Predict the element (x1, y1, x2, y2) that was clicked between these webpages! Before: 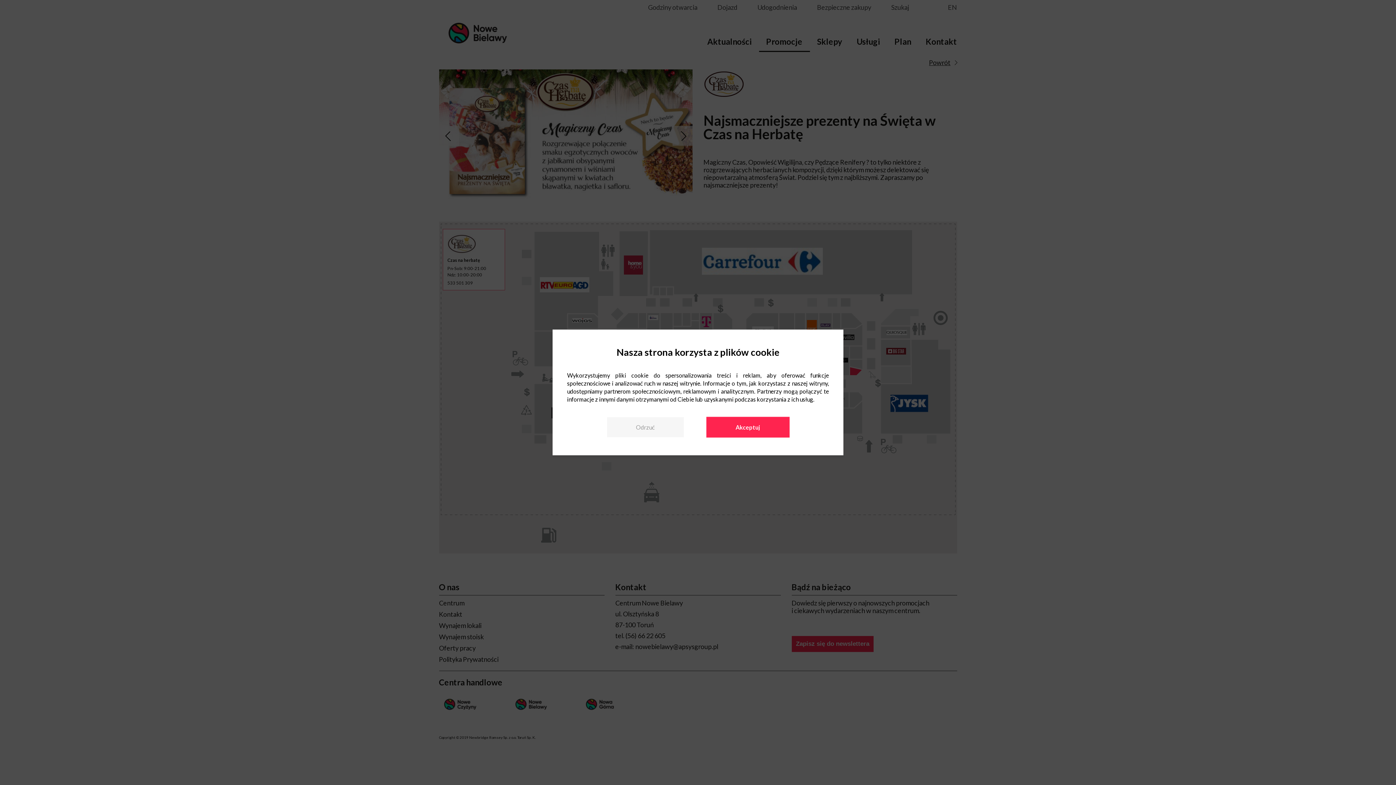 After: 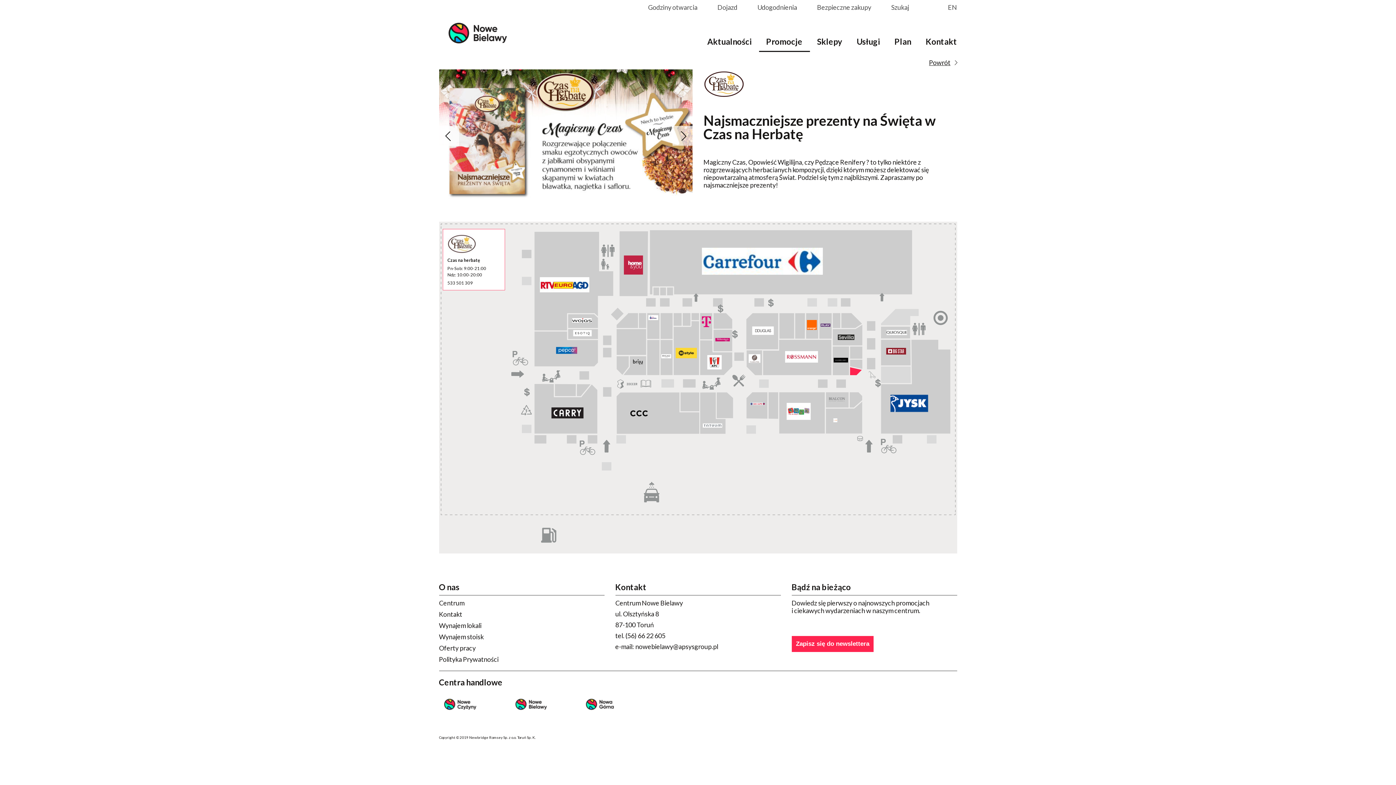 Action: bbox: (706, 417, 789, 437) label: Akceptuj